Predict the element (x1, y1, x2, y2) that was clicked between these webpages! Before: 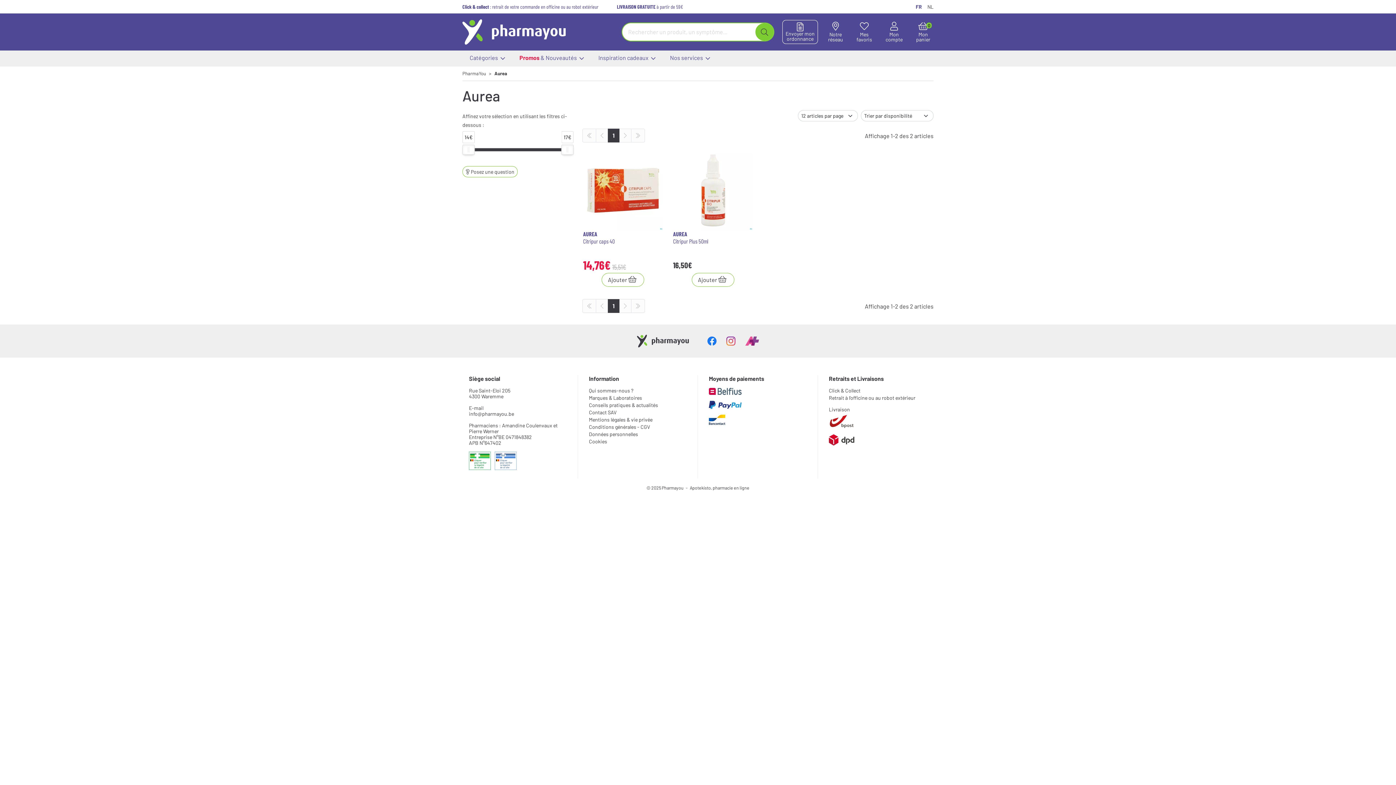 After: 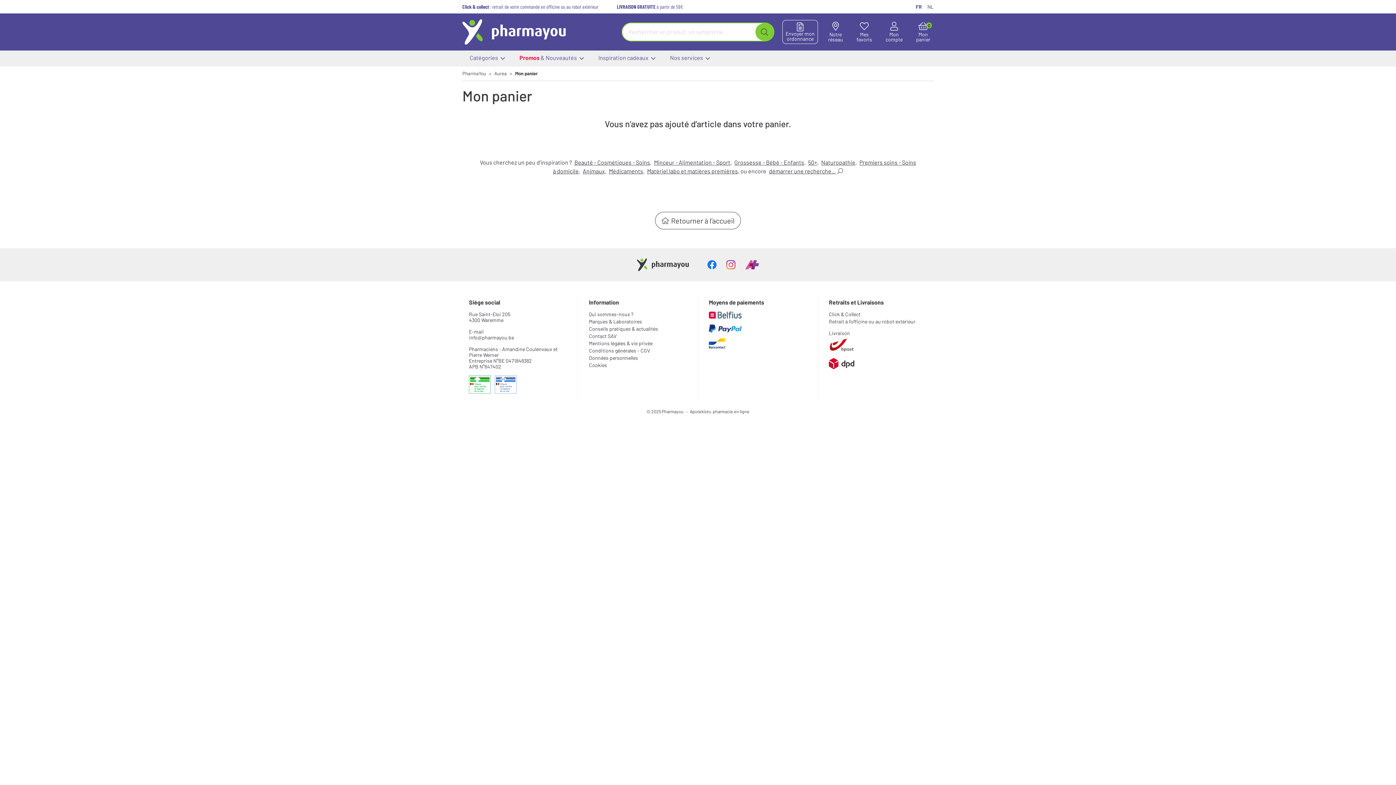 Action: bbox: (913, 19, 933, 44) label: 
Mon
panier
0